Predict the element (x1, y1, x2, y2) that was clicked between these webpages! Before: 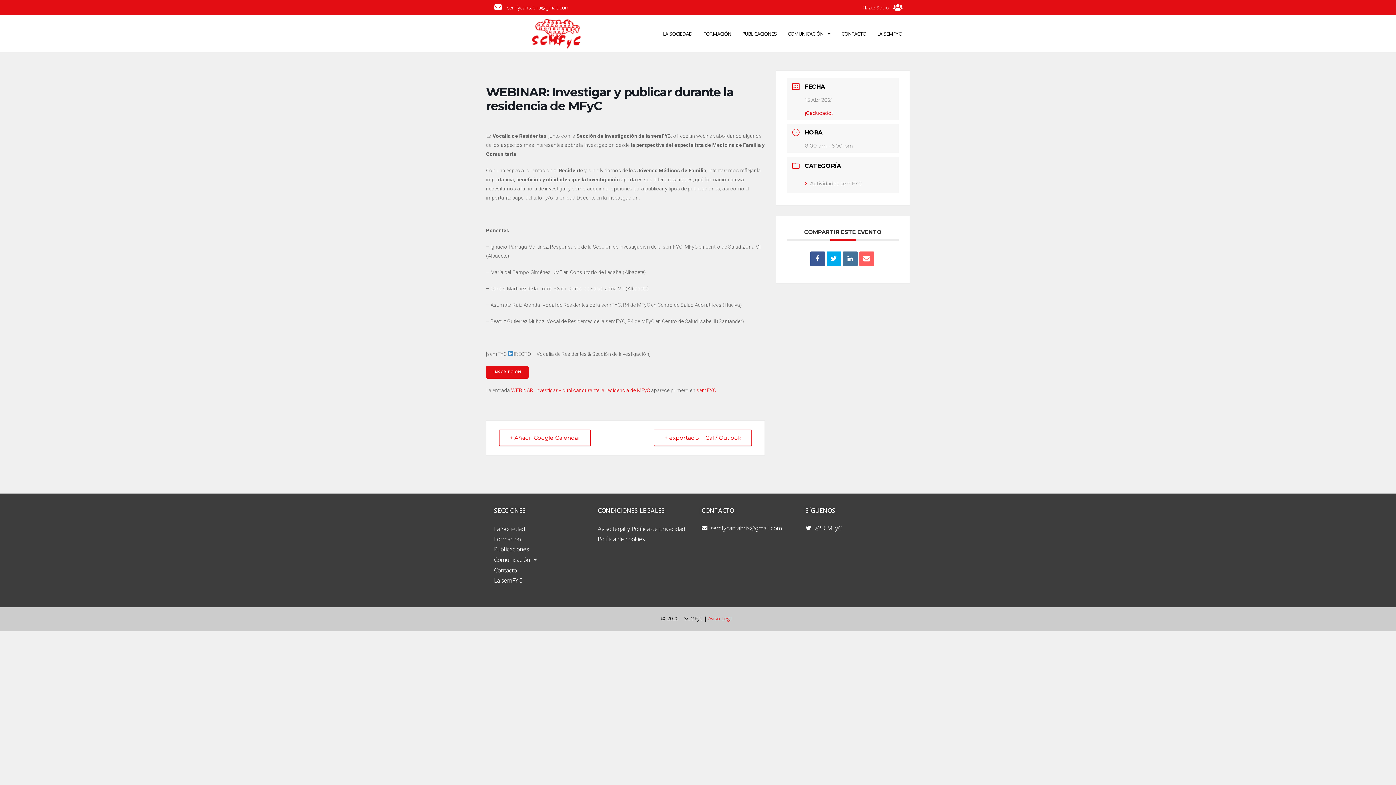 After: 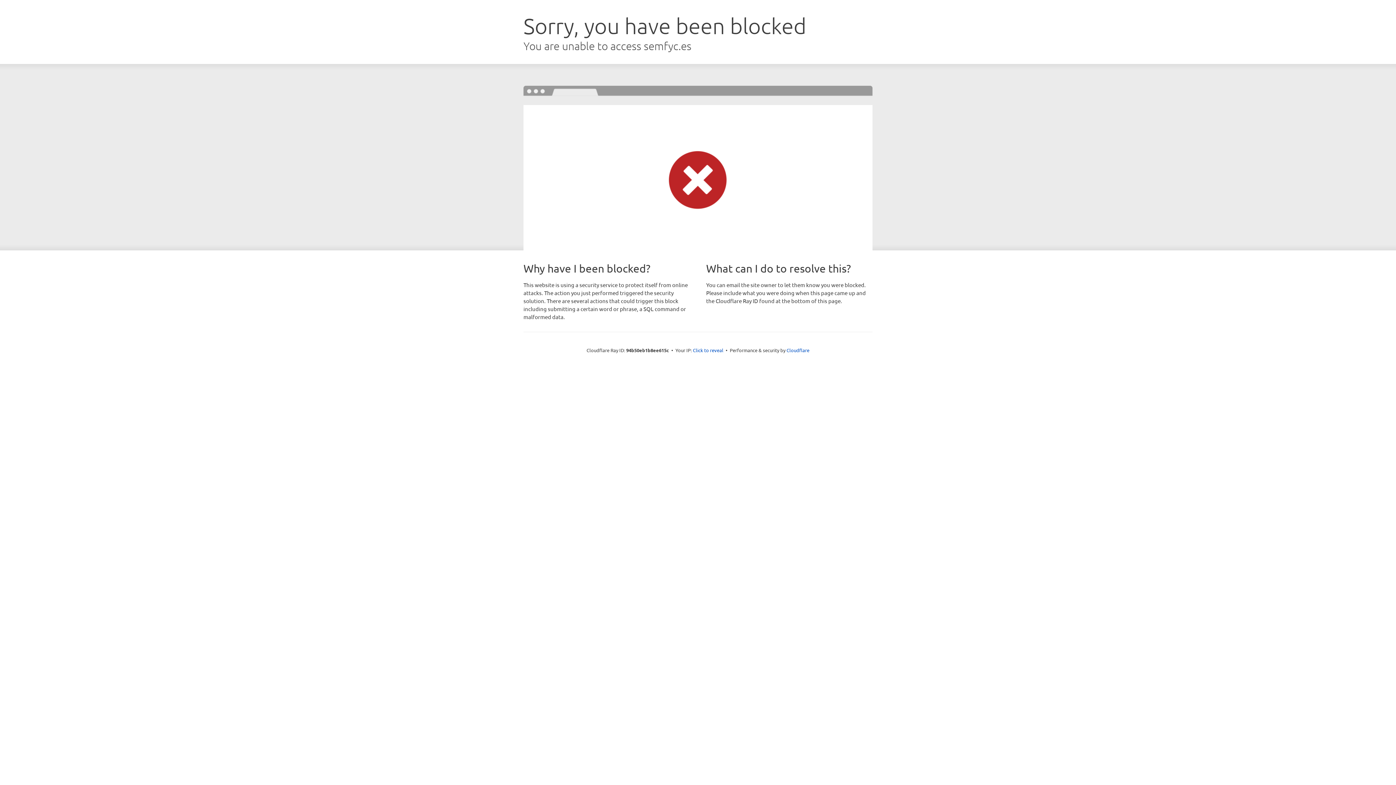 Action: label: semFYC bbox: (696, 387, 716, 393)